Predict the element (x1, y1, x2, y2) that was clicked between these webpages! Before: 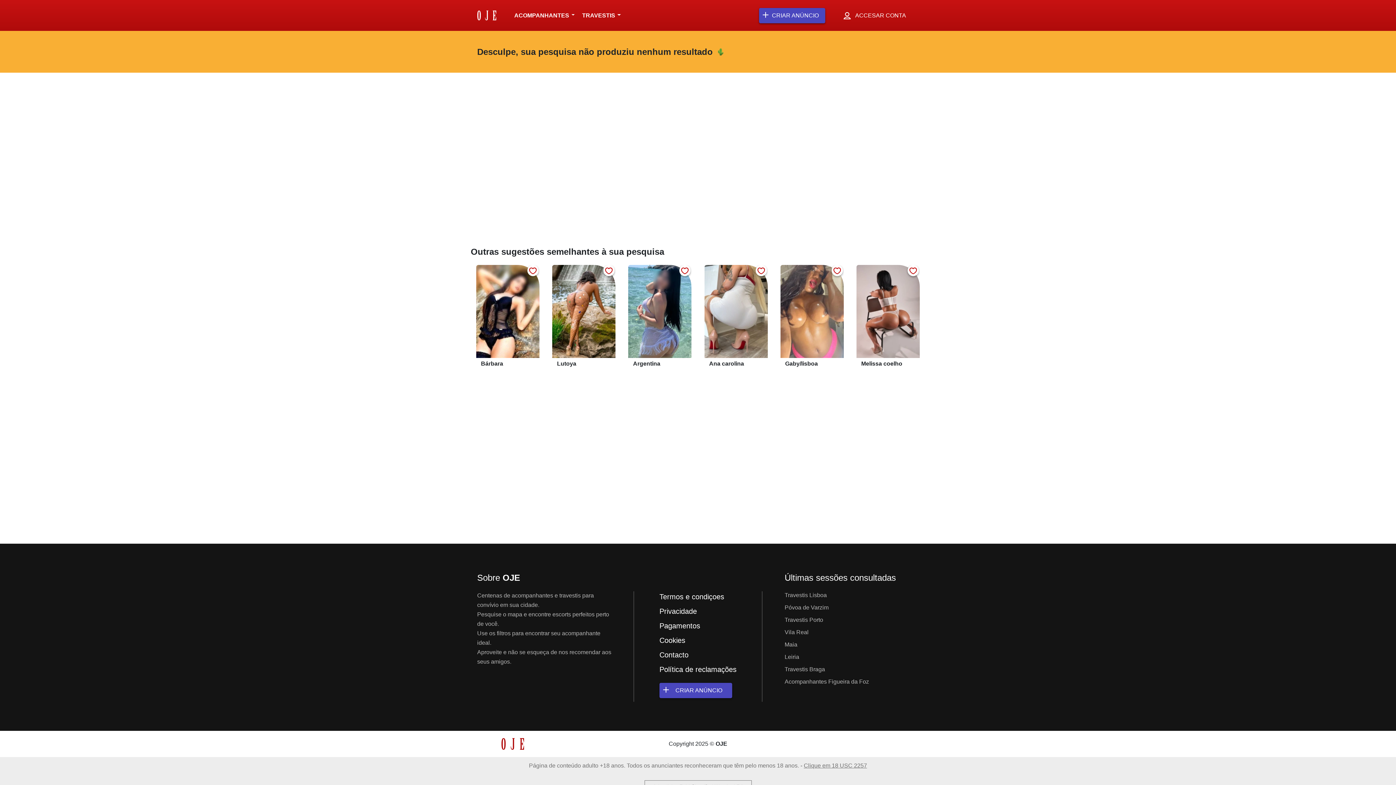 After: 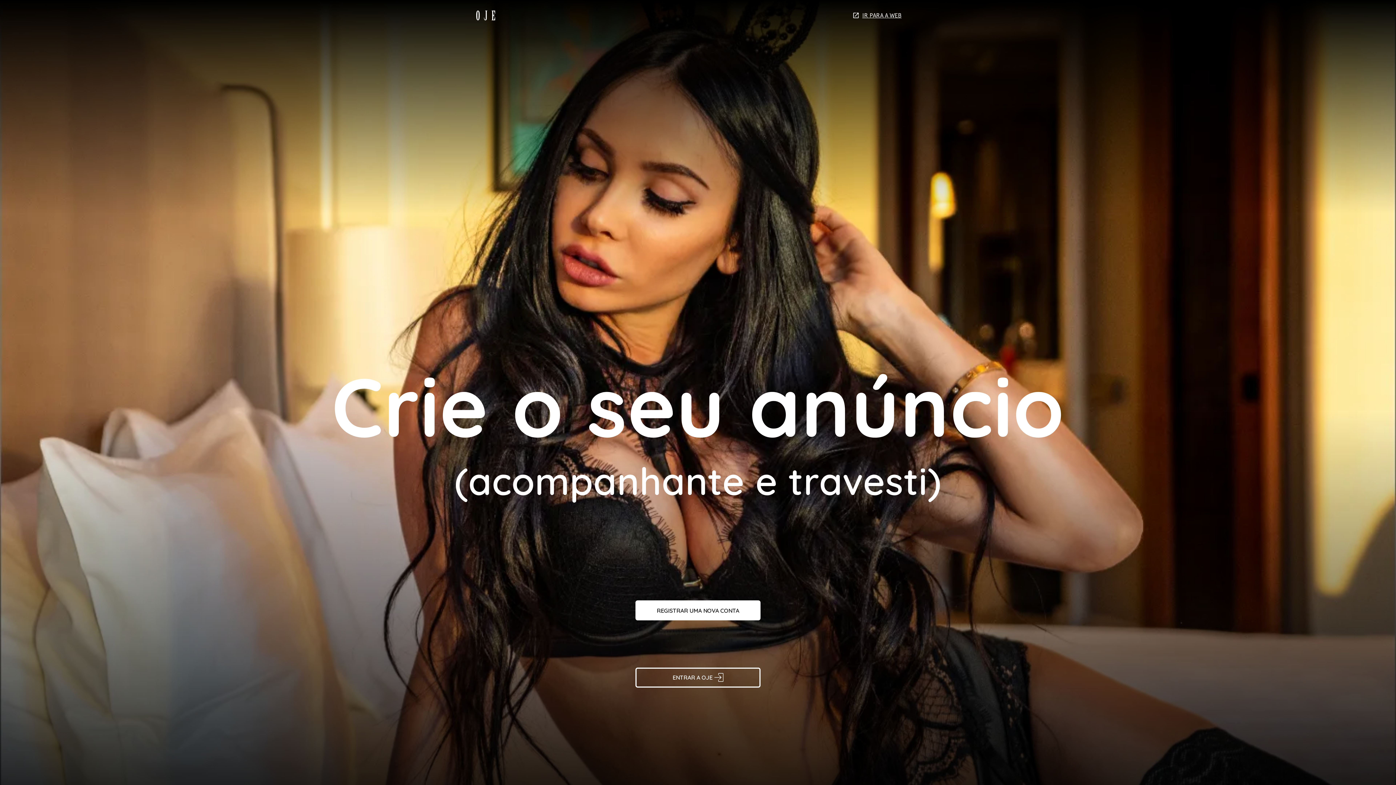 Action: label: CRIAR ANÚNCIO bbox: (659, 683, 732, 698)